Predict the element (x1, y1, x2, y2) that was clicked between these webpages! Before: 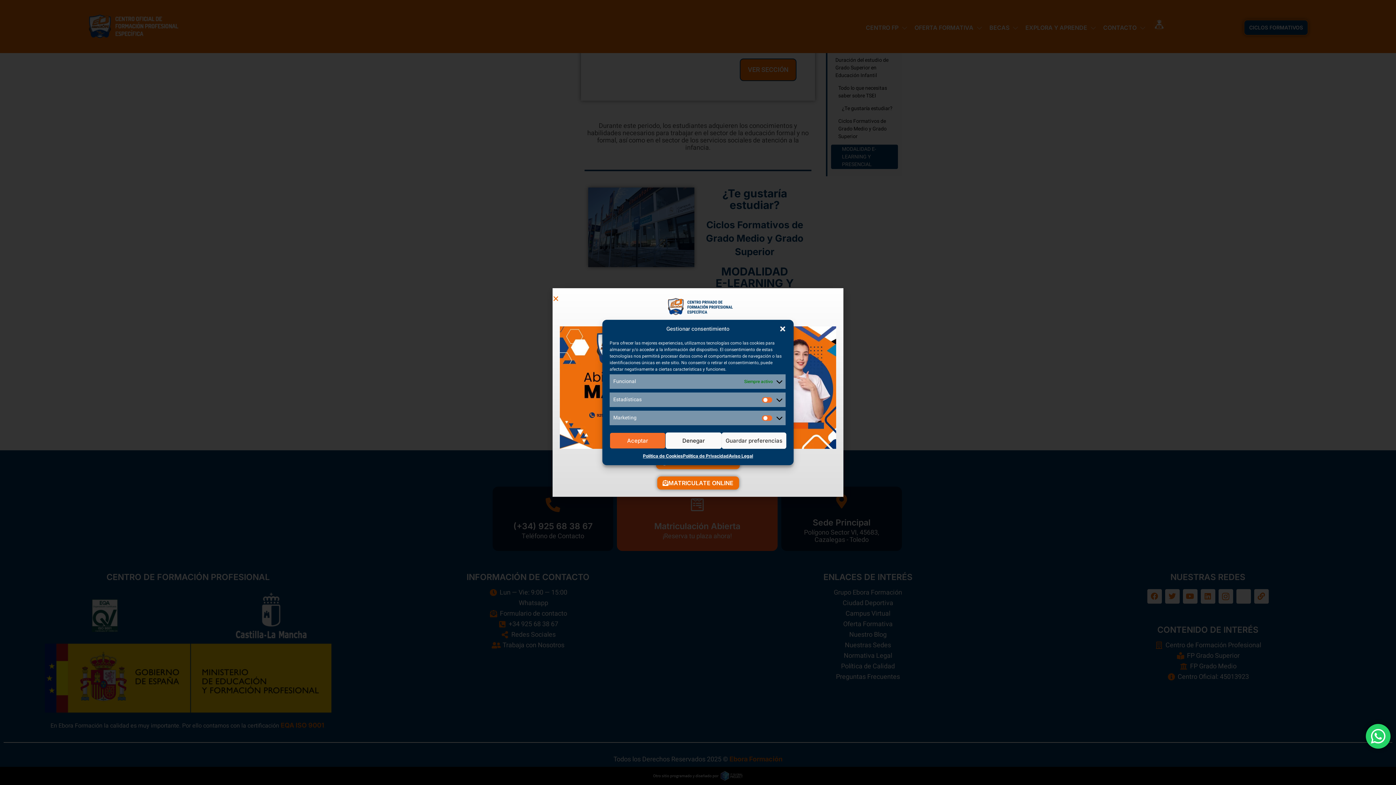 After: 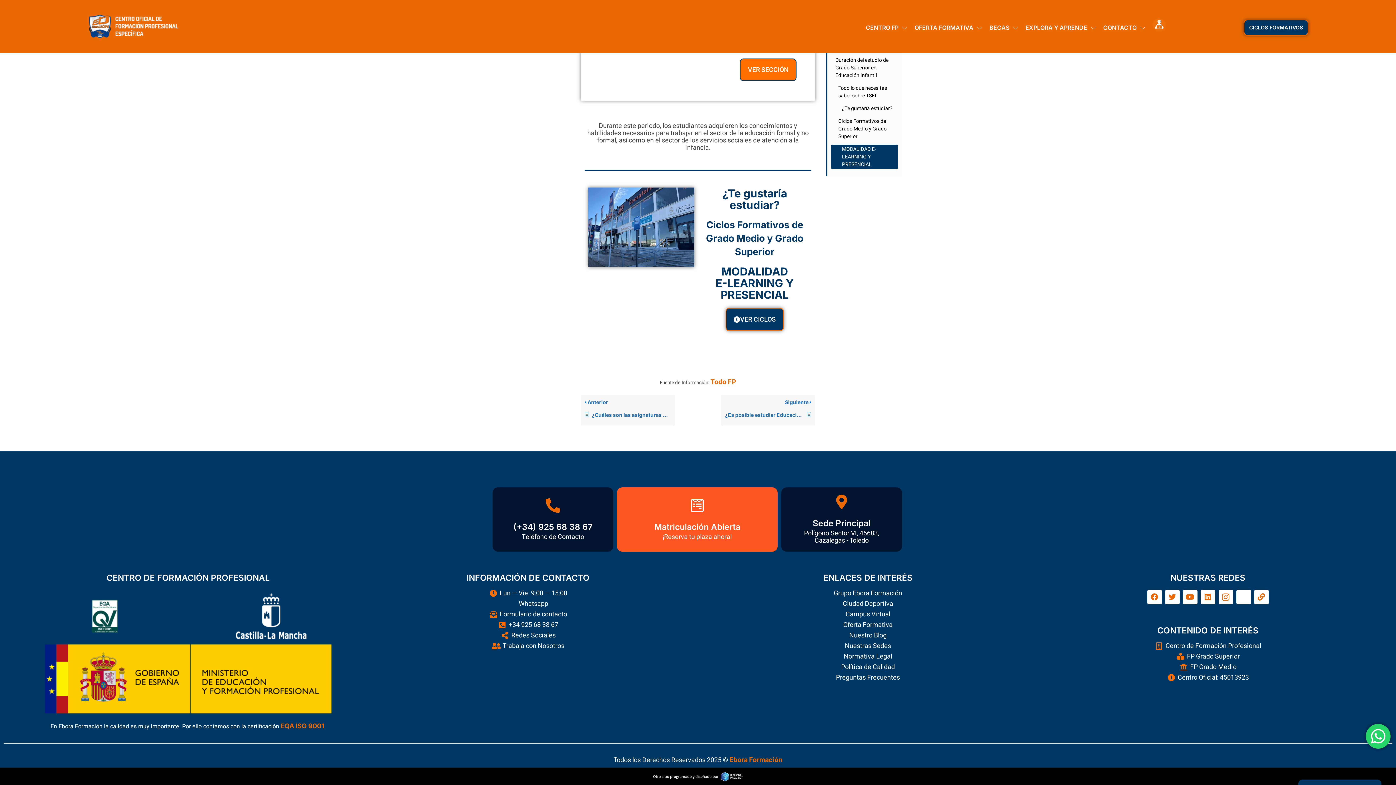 Action: bbox: (779, 325, 786, 332) label: Cerrar ventana